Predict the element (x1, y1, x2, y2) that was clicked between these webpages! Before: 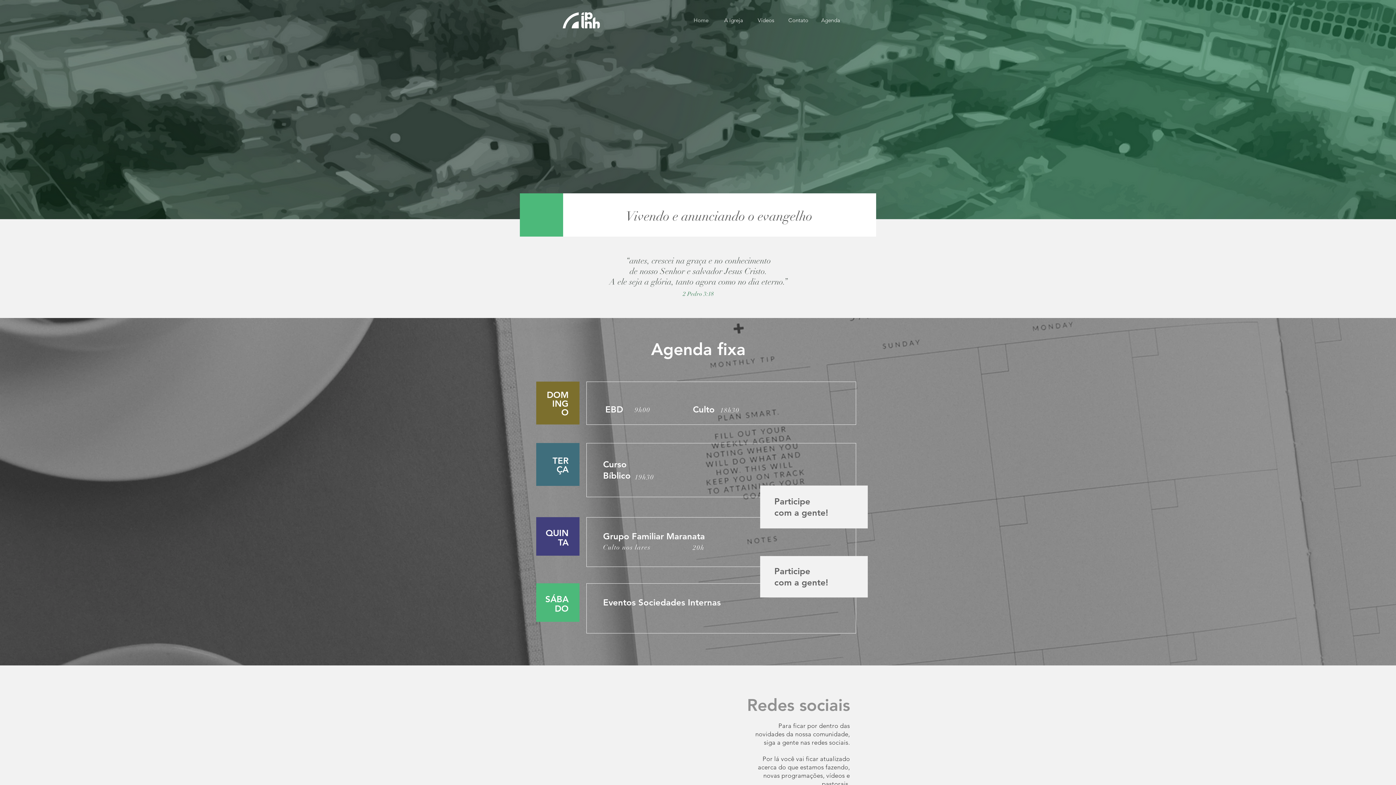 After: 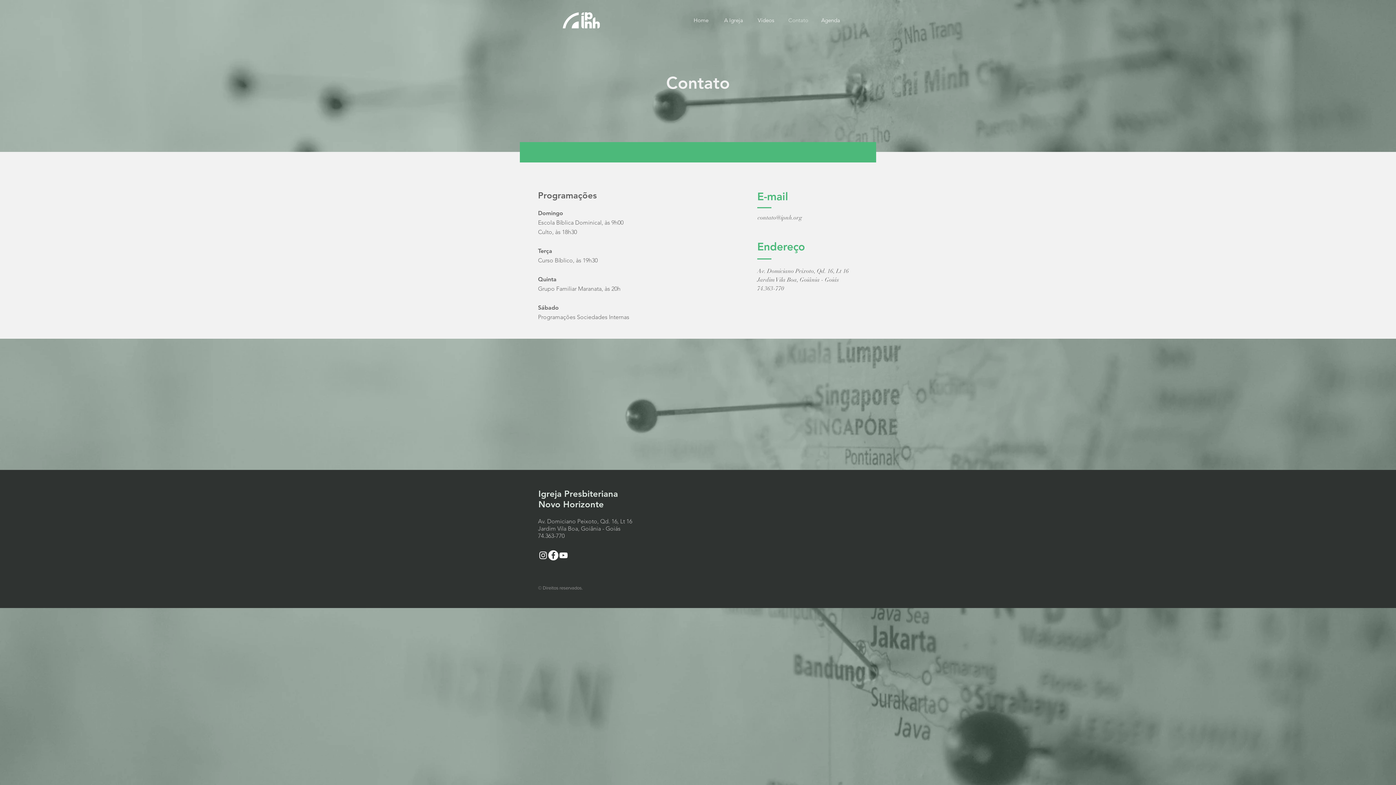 Action: label: Contato bbox: (782, 9, 814, 31)